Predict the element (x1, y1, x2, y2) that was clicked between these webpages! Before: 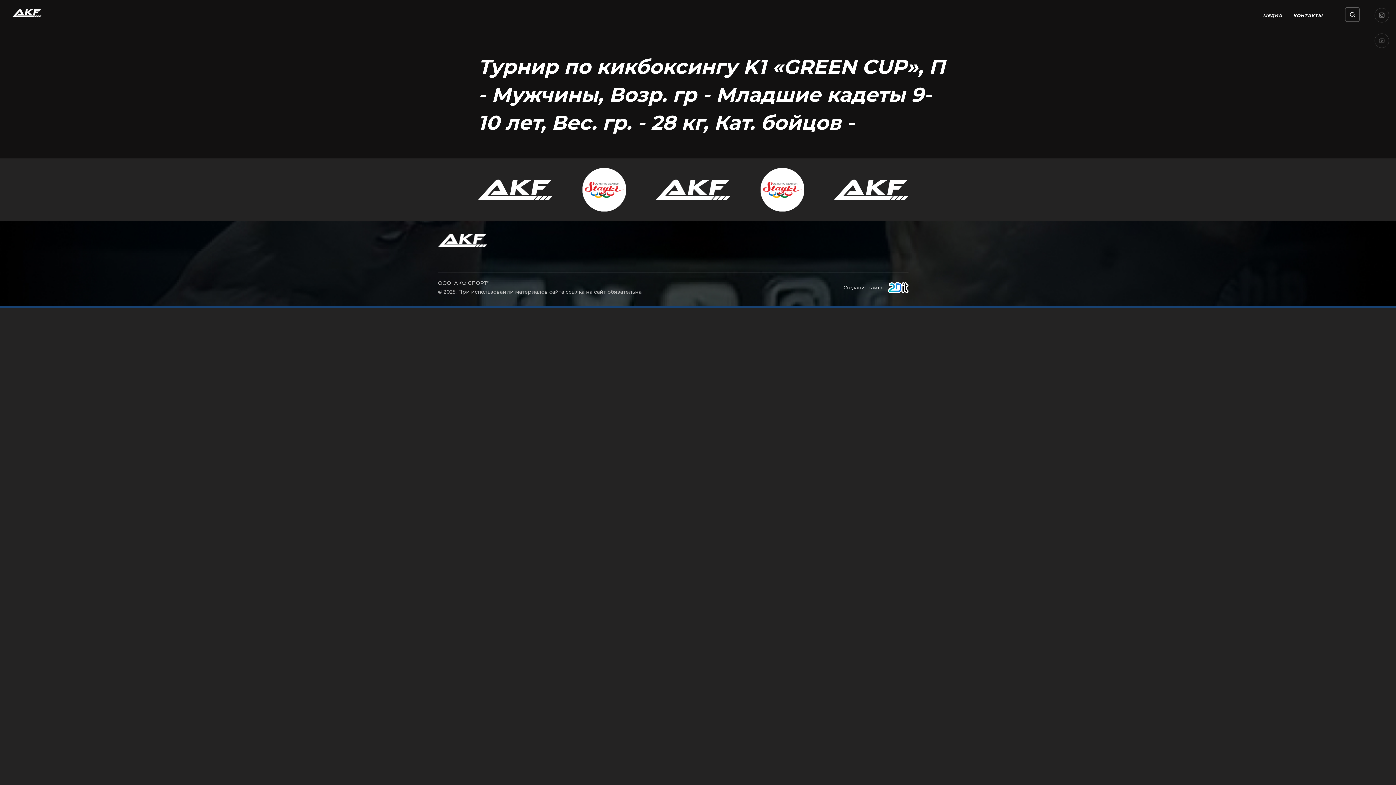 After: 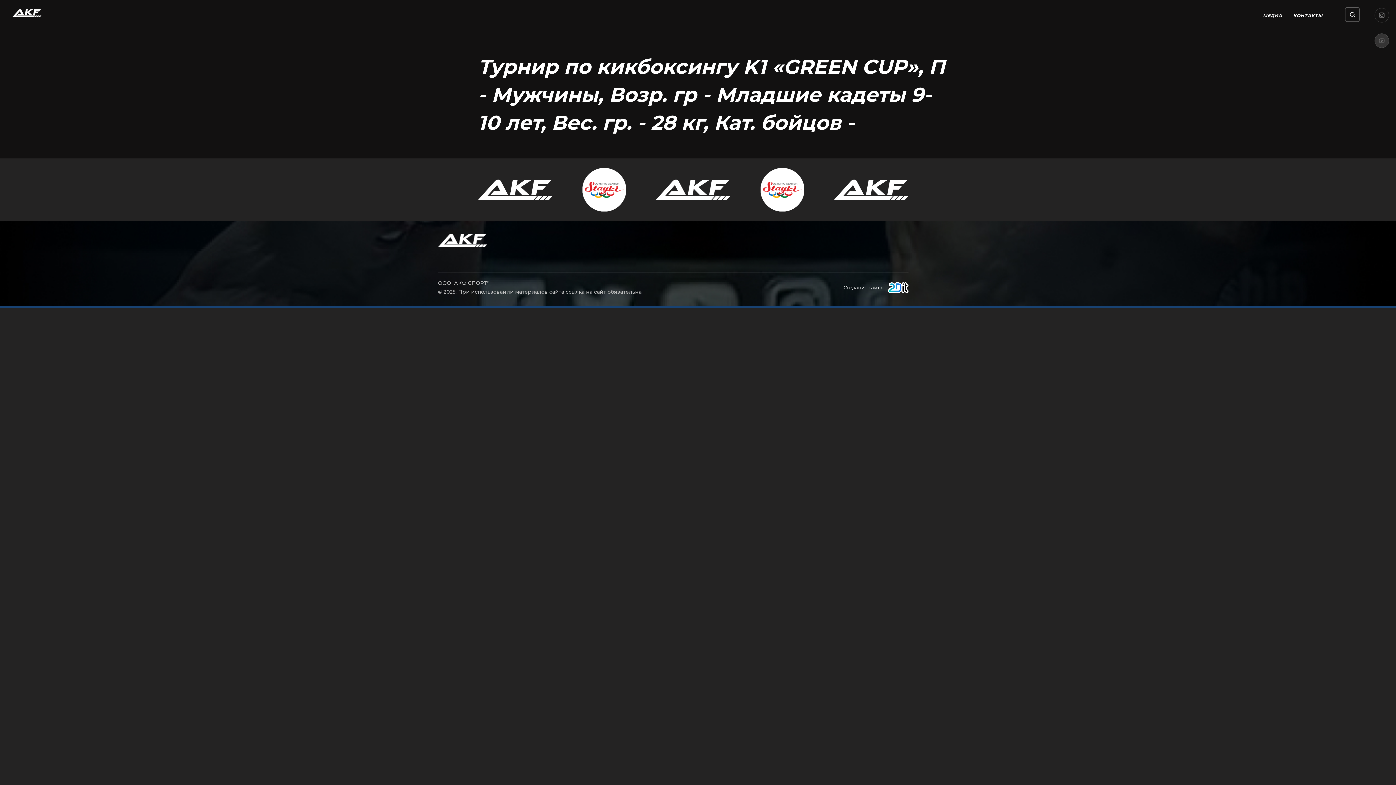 Action: bbox: (1374, 33, 1389, 48)